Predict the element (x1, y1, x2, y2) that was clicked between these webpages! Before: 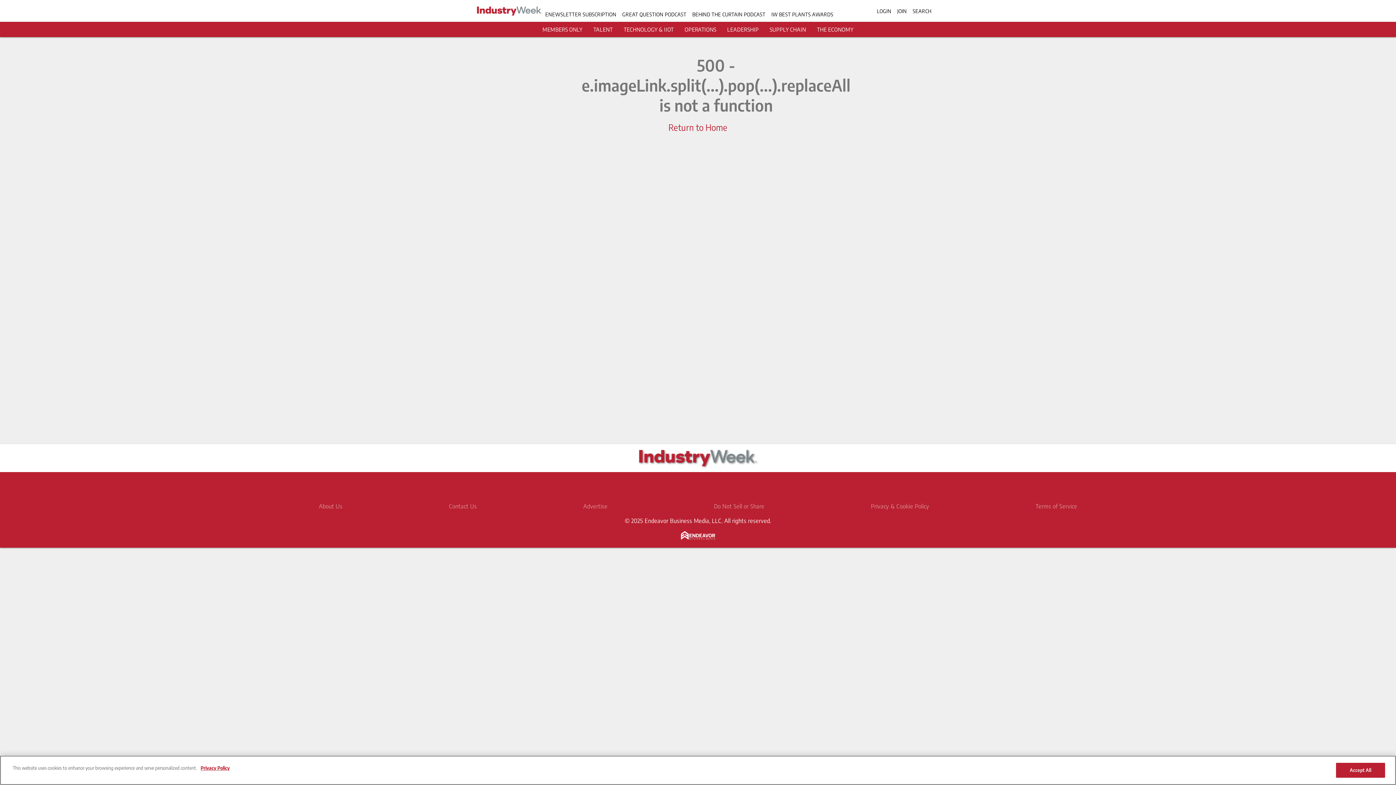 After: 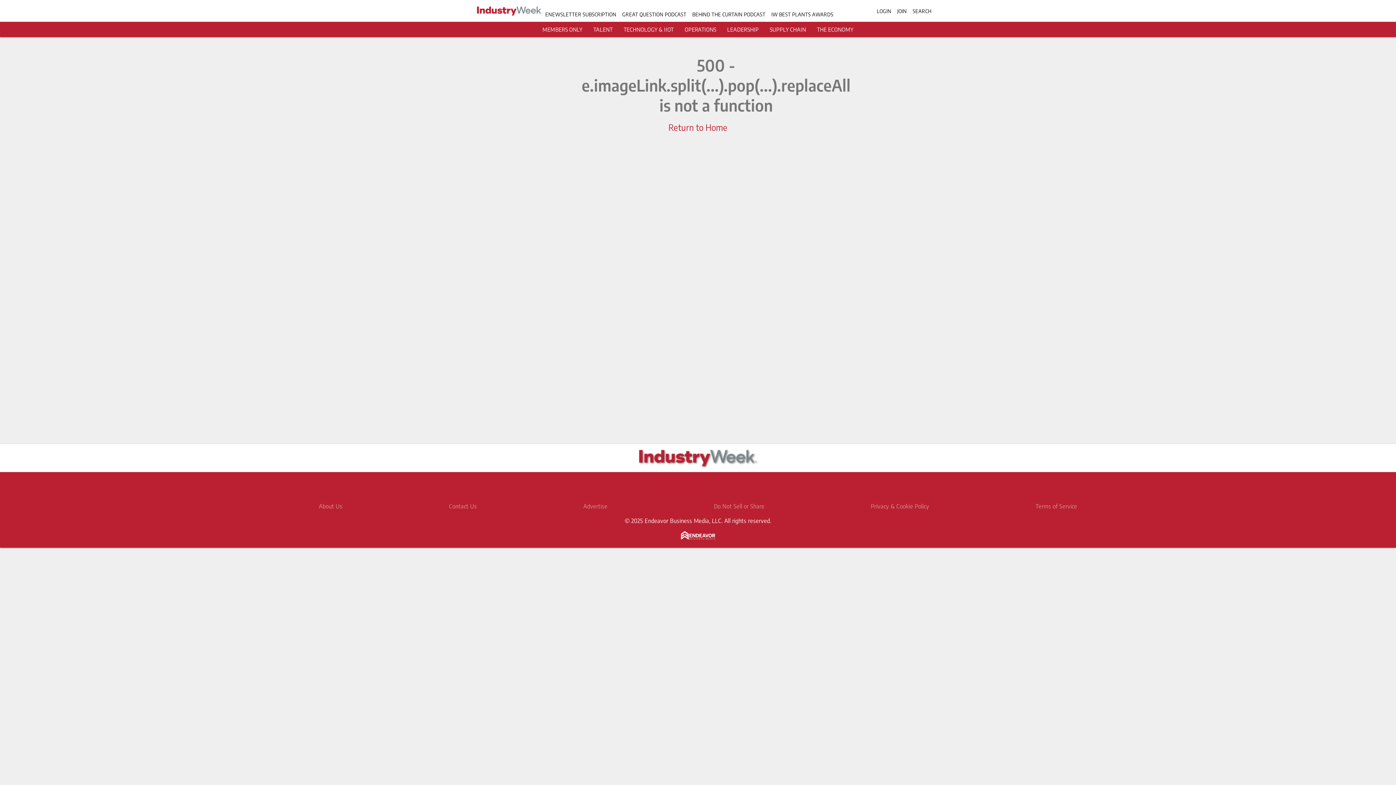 Action: bbox: (727, 26, 759, 32) label: LEADERSHIP